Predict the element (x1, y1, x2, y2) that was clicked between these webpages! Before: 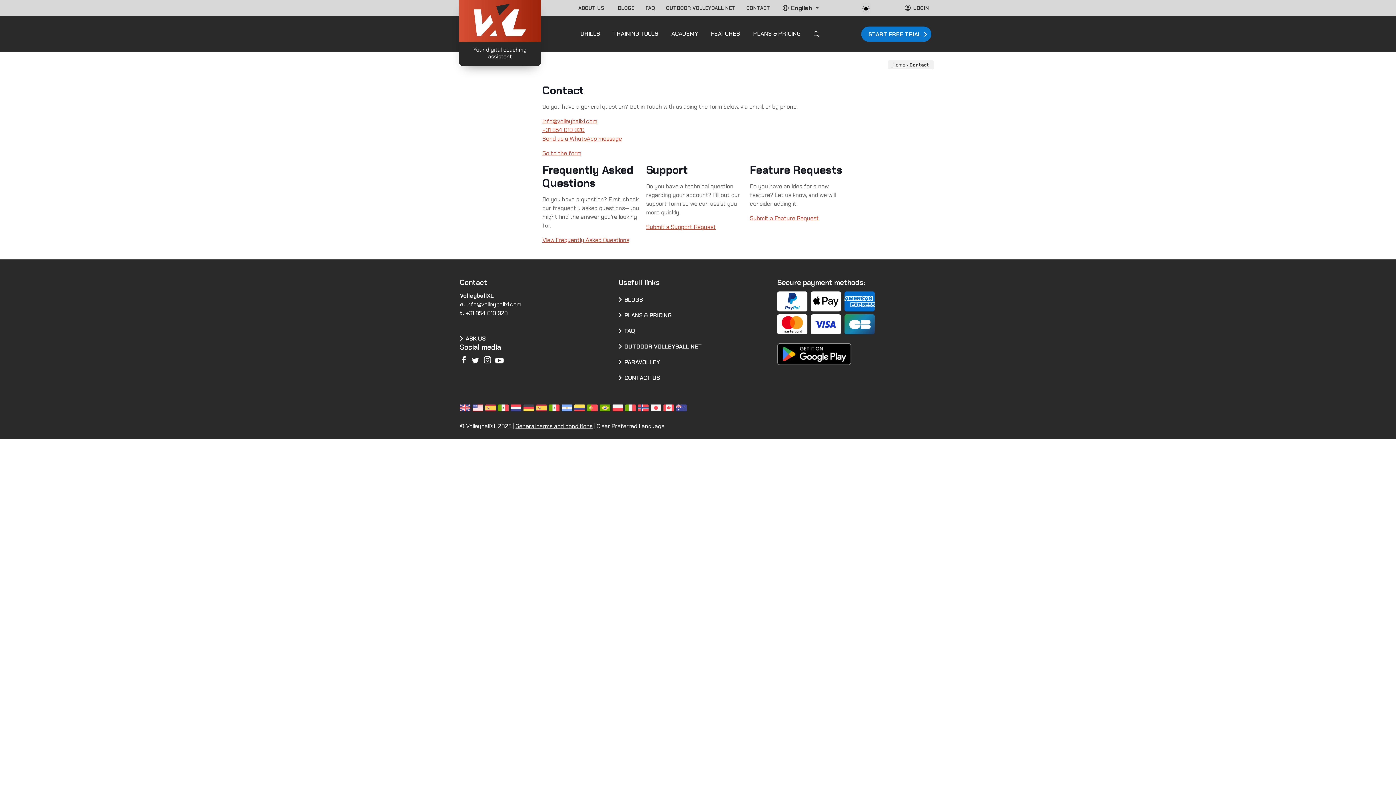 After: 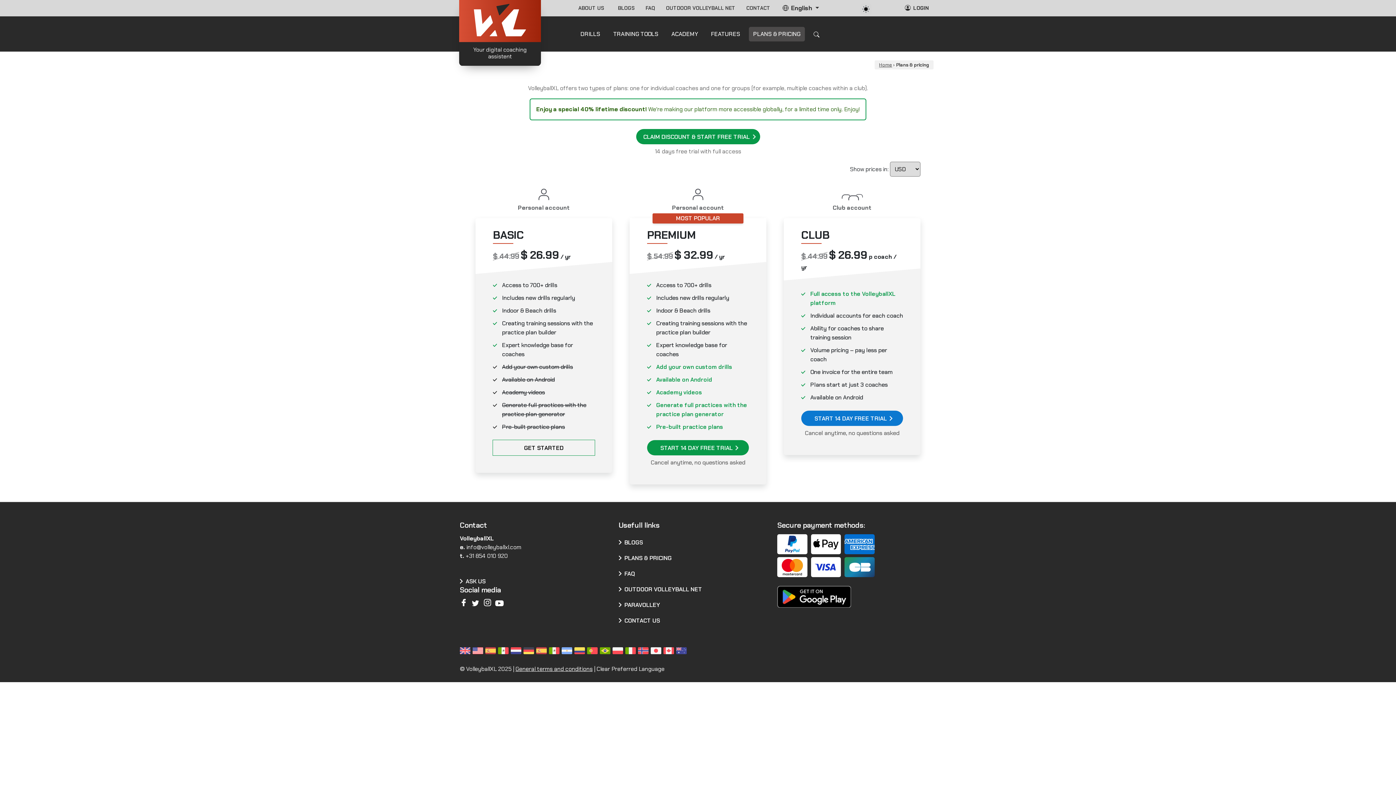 Action: label: START FREE TRIAL bbox: (861, 26, 931, 41)